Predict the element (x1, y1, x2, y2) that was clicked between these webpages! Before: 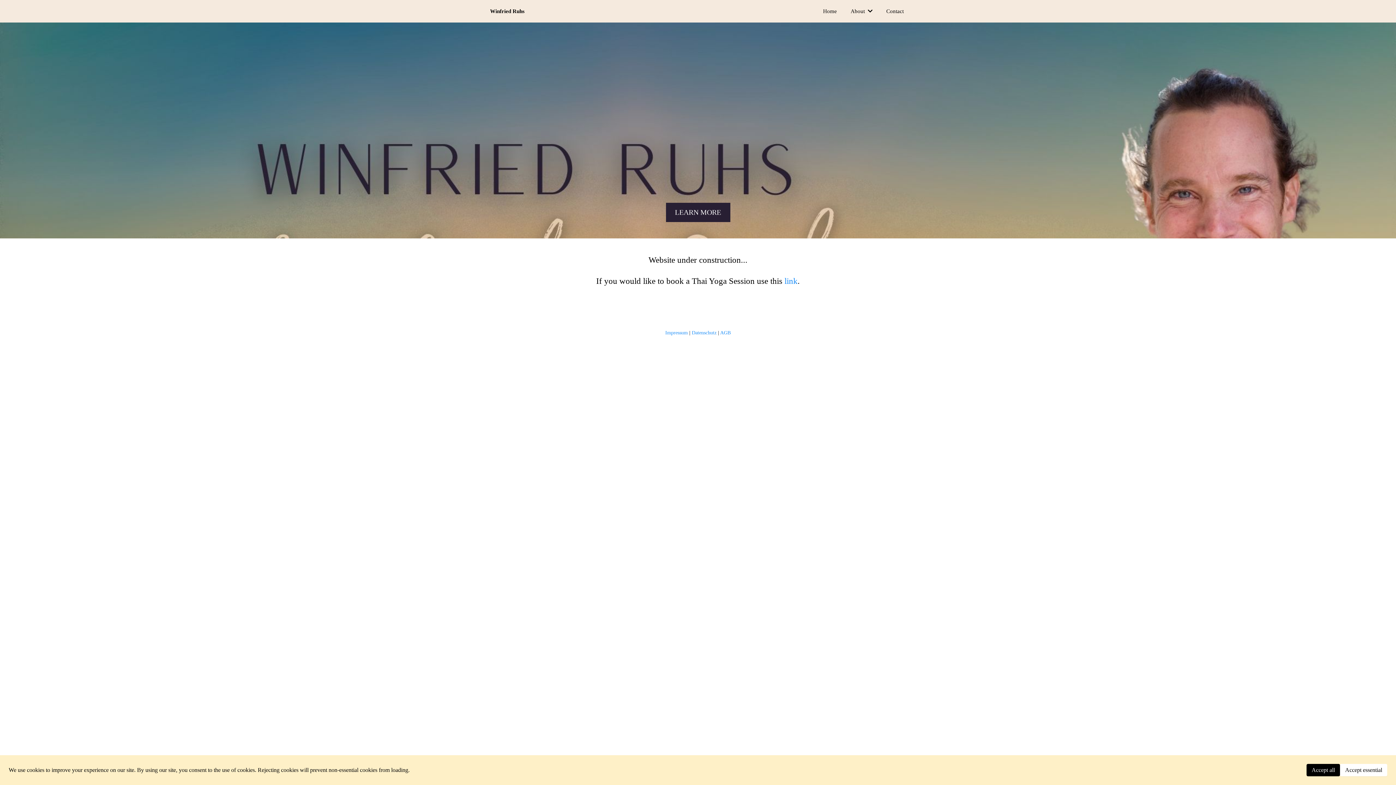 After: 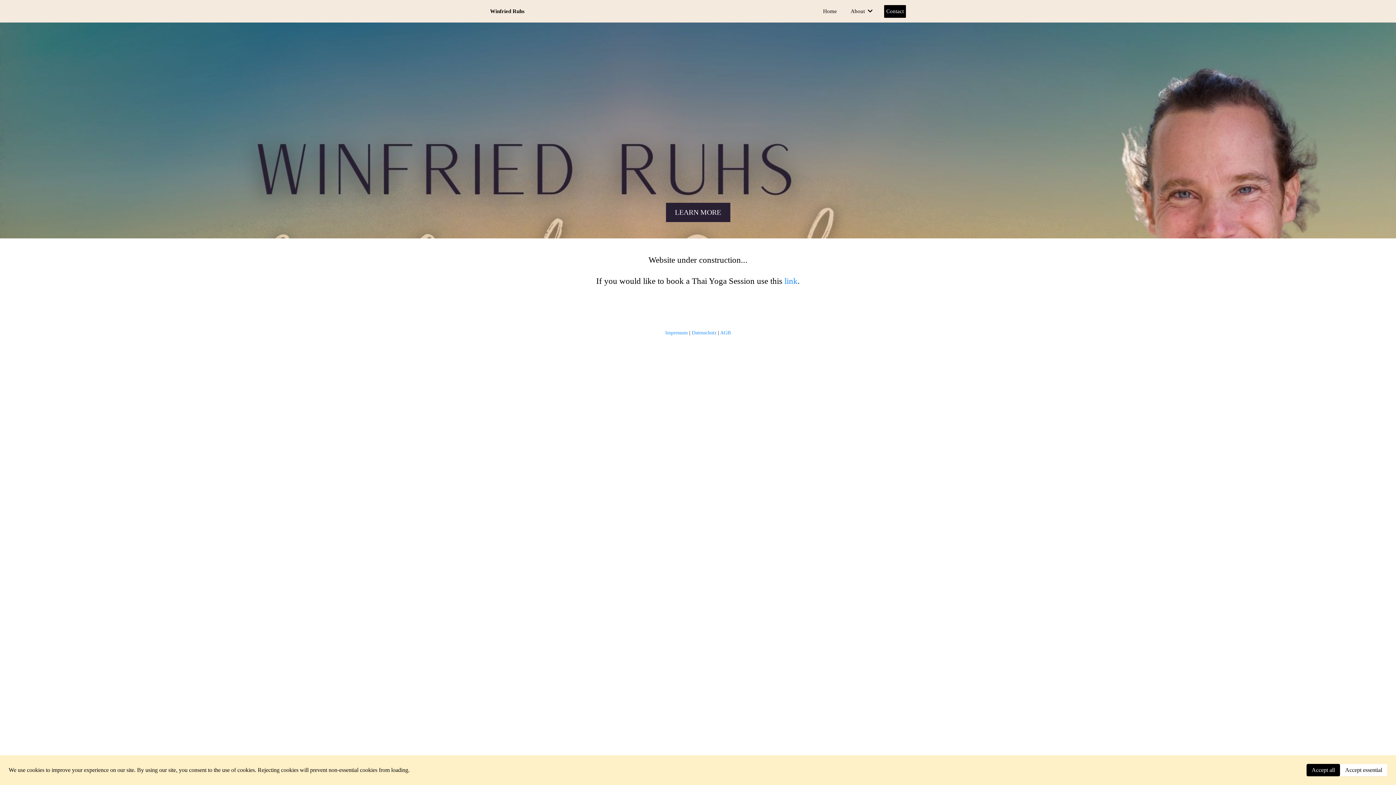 Action: bbox: (884, 4, 906, 17) label: Contact